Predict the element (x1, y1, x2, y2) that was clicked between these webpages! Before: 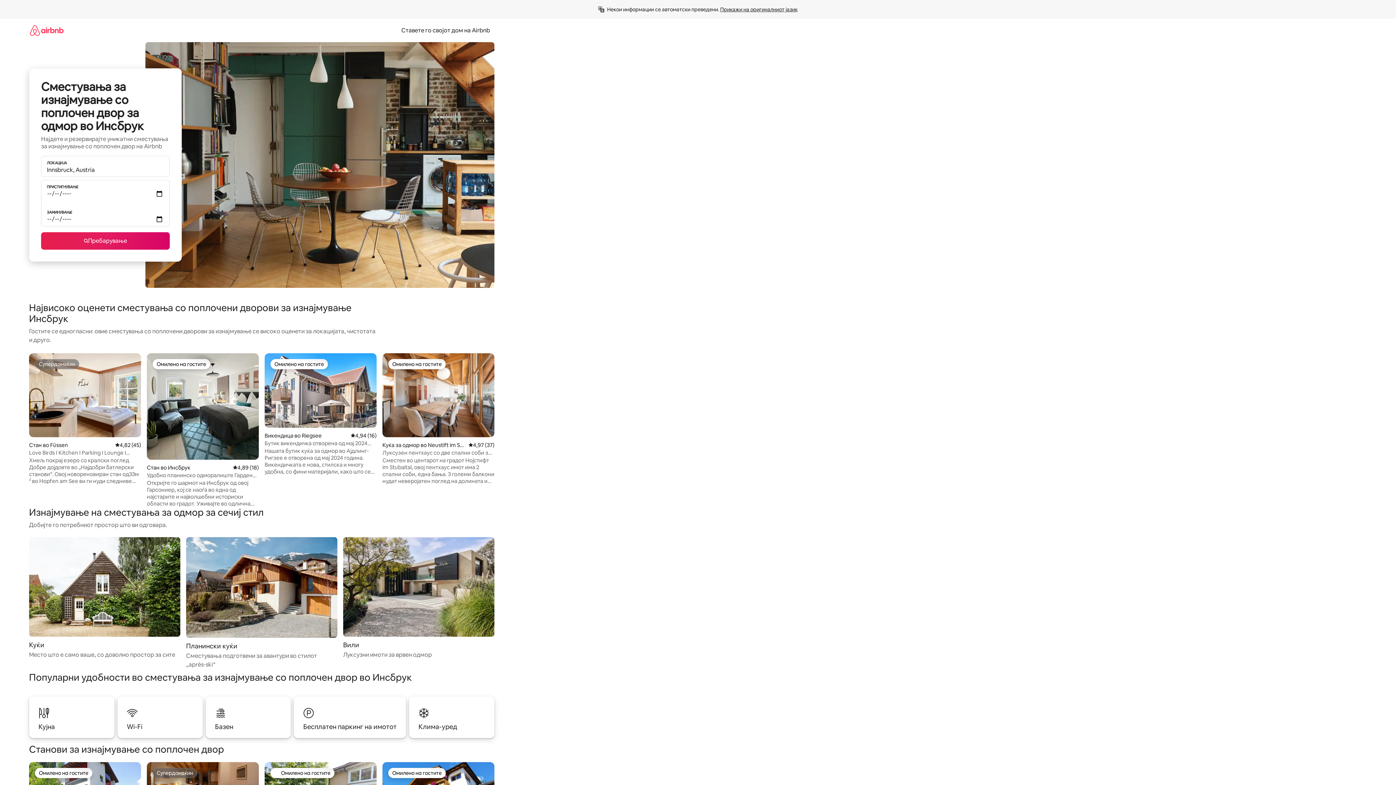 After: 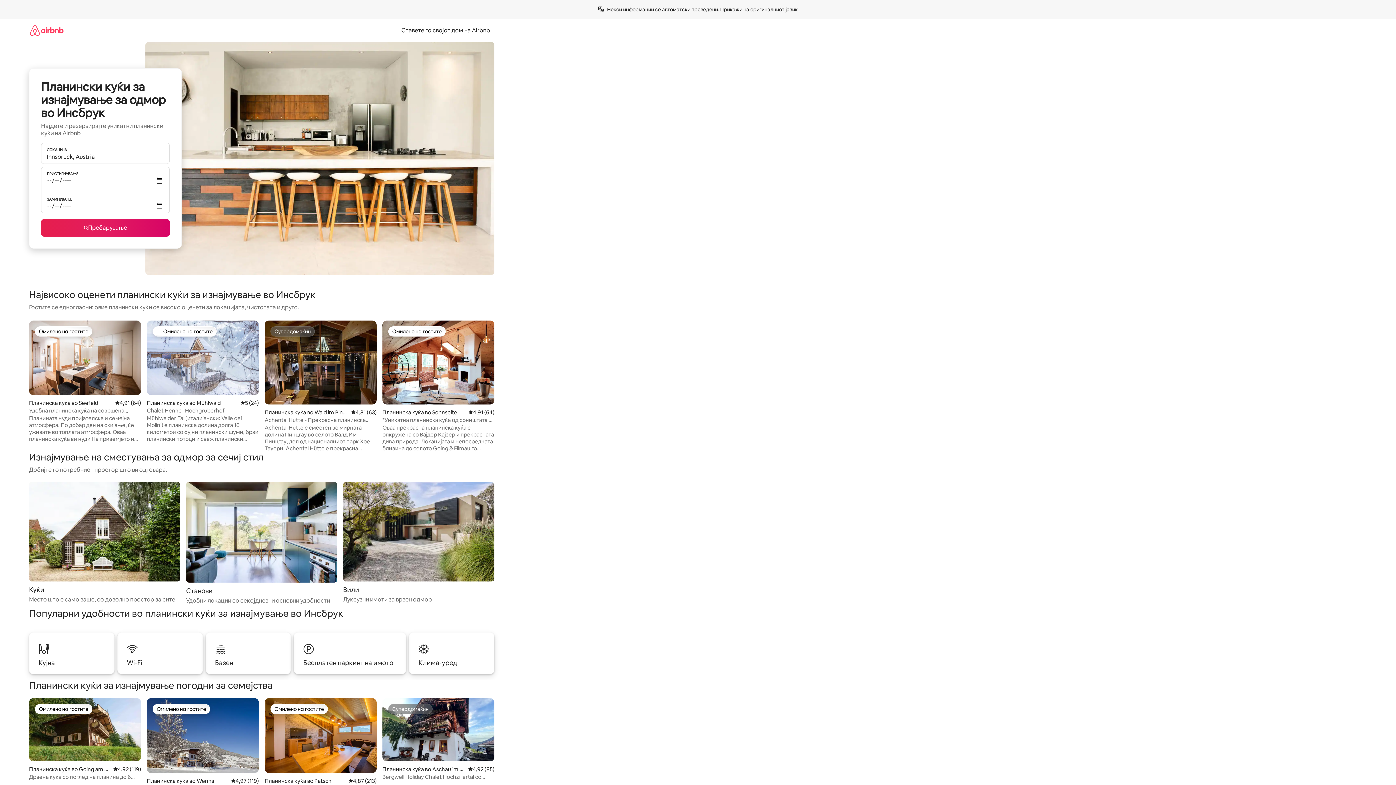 Action: label: Планински куќи

Сместувања подготвени за авантури во стилот „après-ski“ bbox: (186, 537, 337, 669)